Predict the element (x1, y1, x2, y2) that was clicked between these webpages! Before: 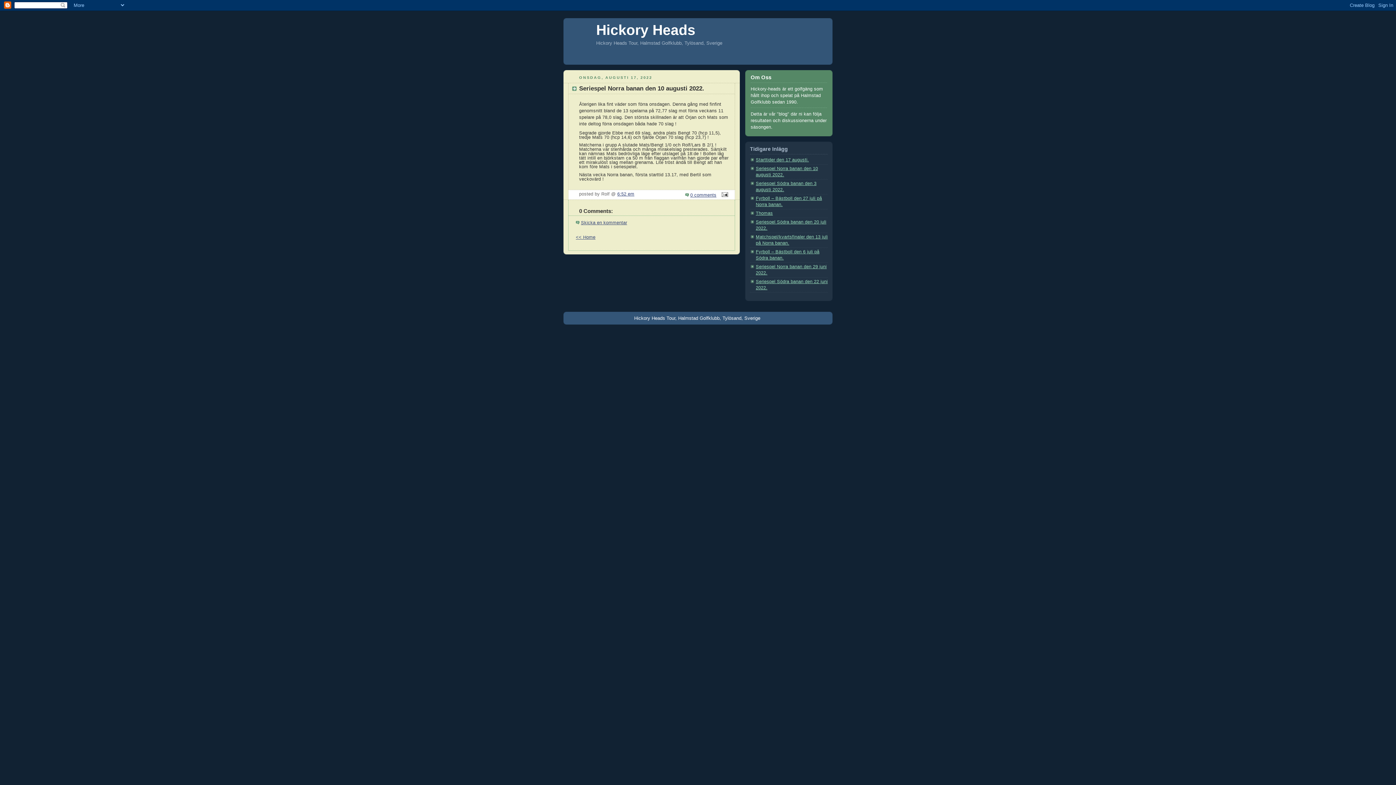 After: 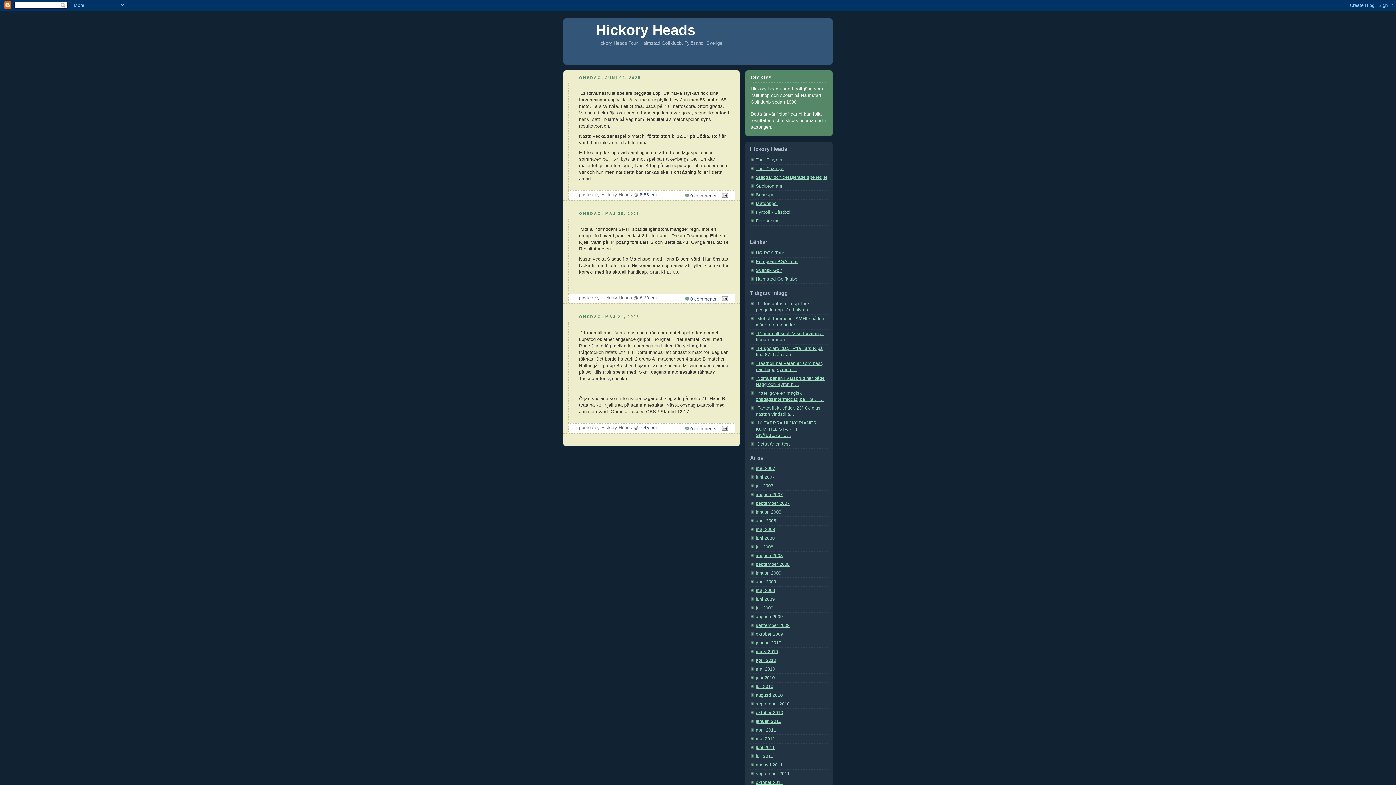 Action: bbox: (596, 22, 695, 37) label: Hickory Heads